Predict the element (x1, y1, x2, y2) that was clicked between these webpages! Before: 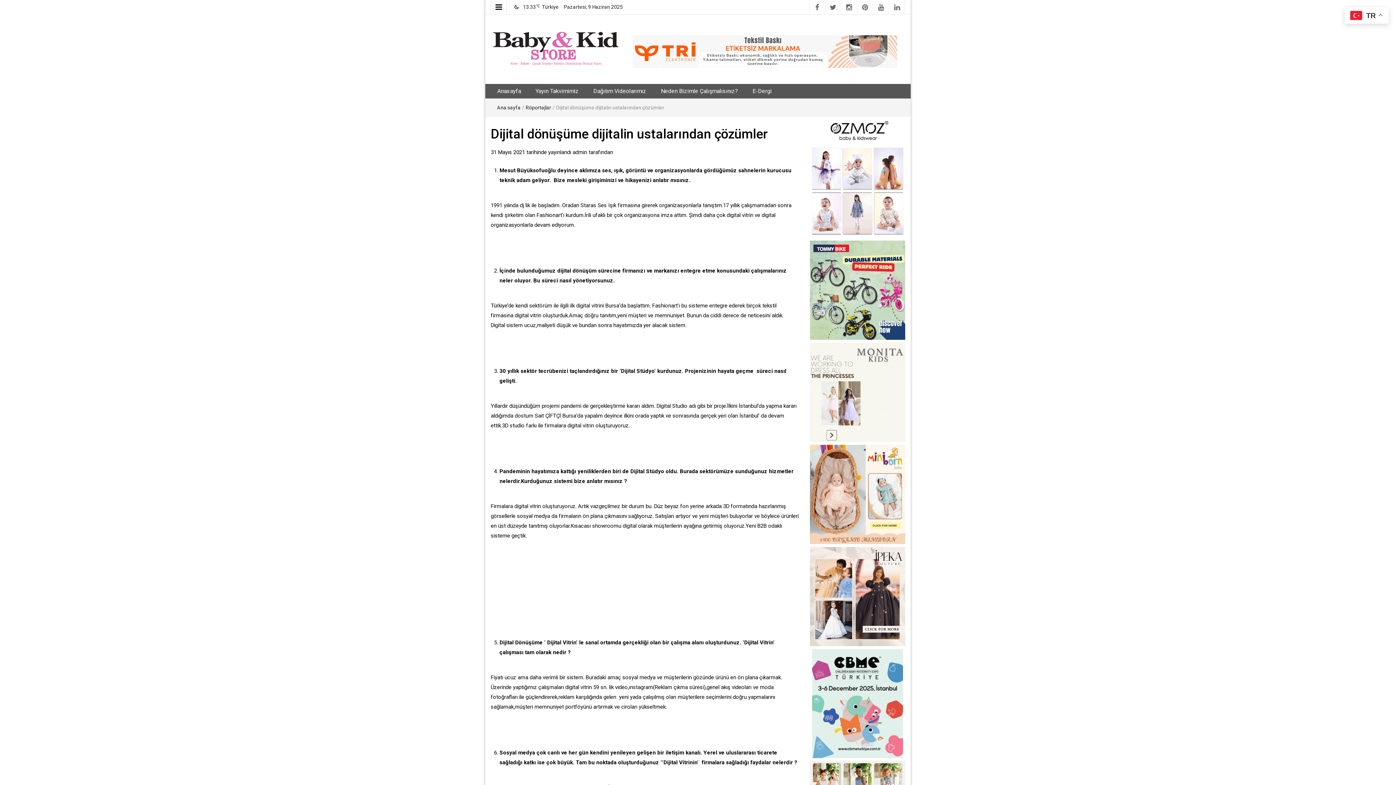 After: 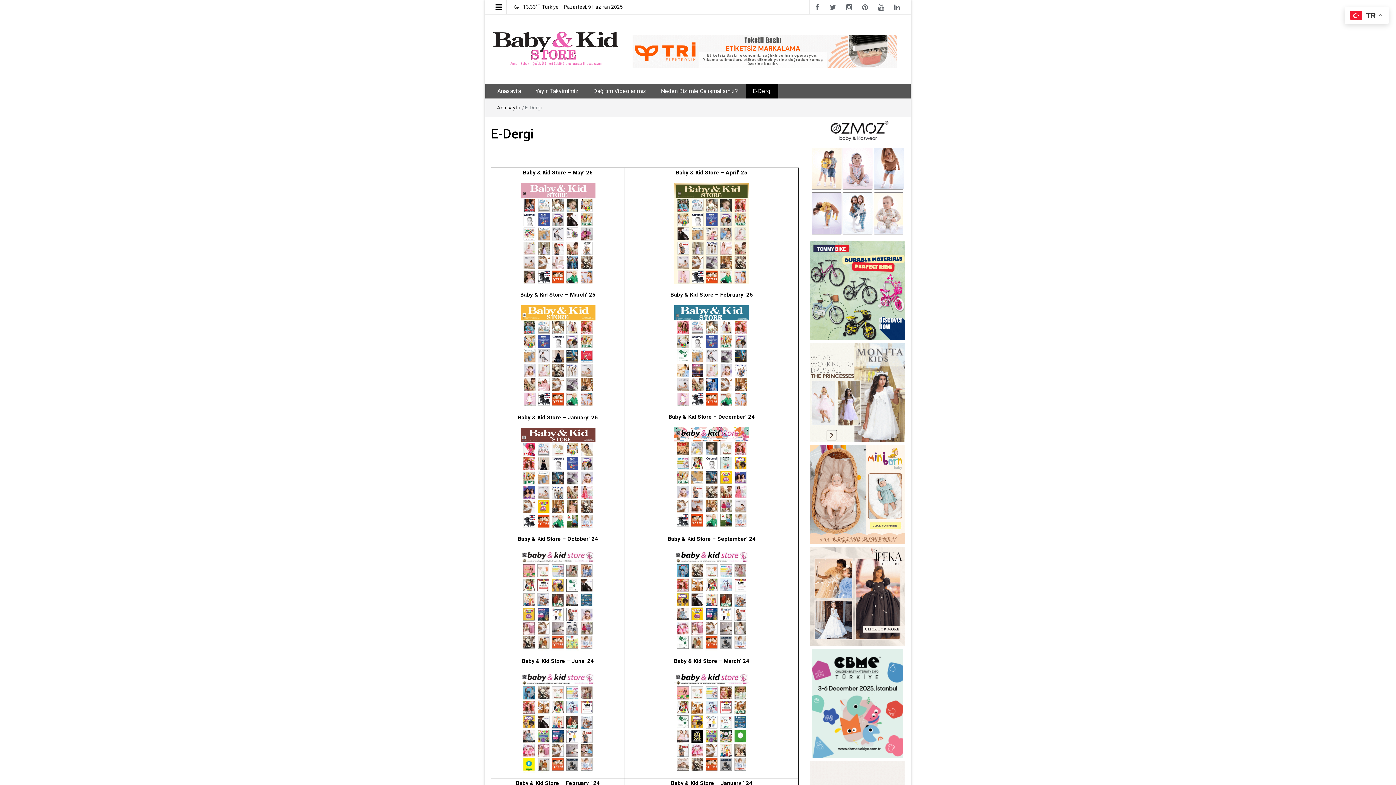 Action: label: E-Dergi bbox: (746, 84, 778, 98)